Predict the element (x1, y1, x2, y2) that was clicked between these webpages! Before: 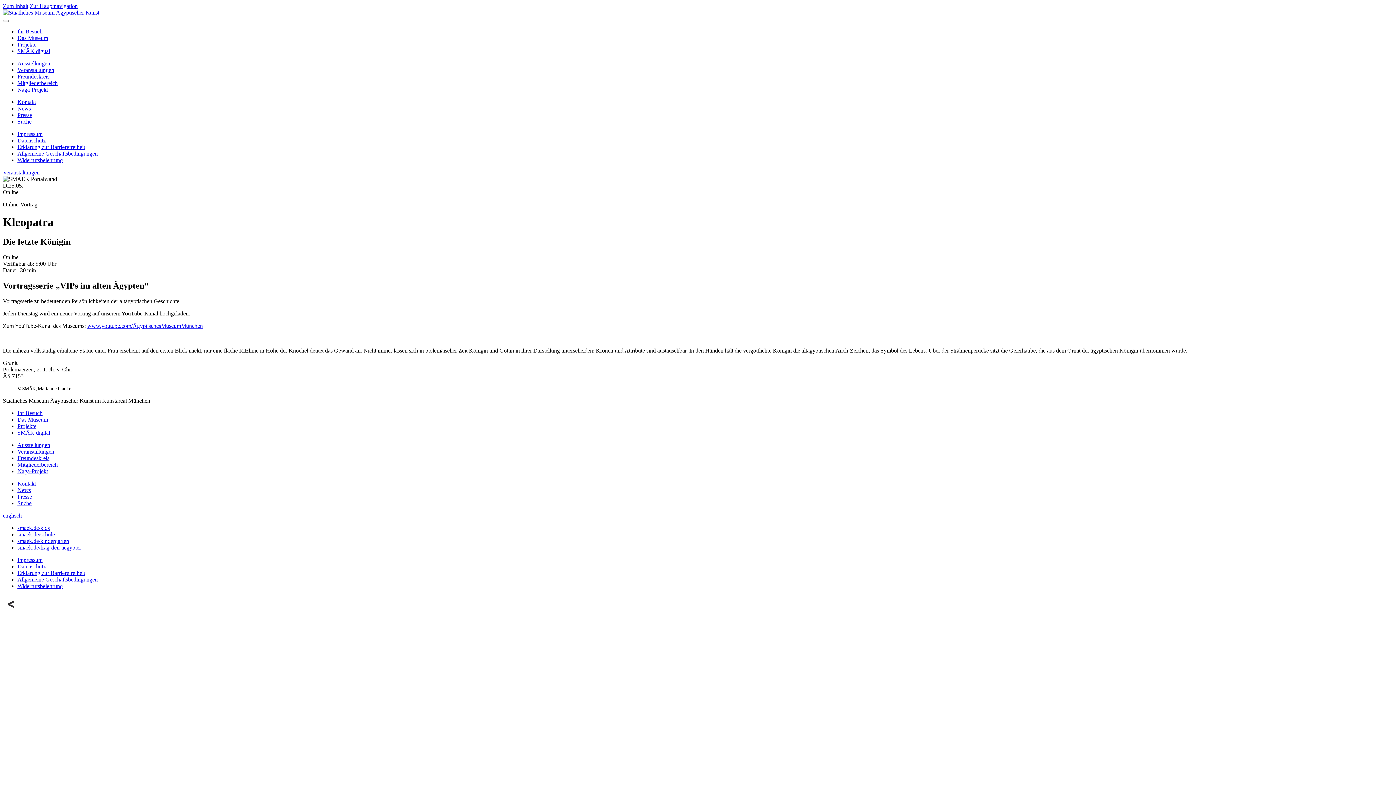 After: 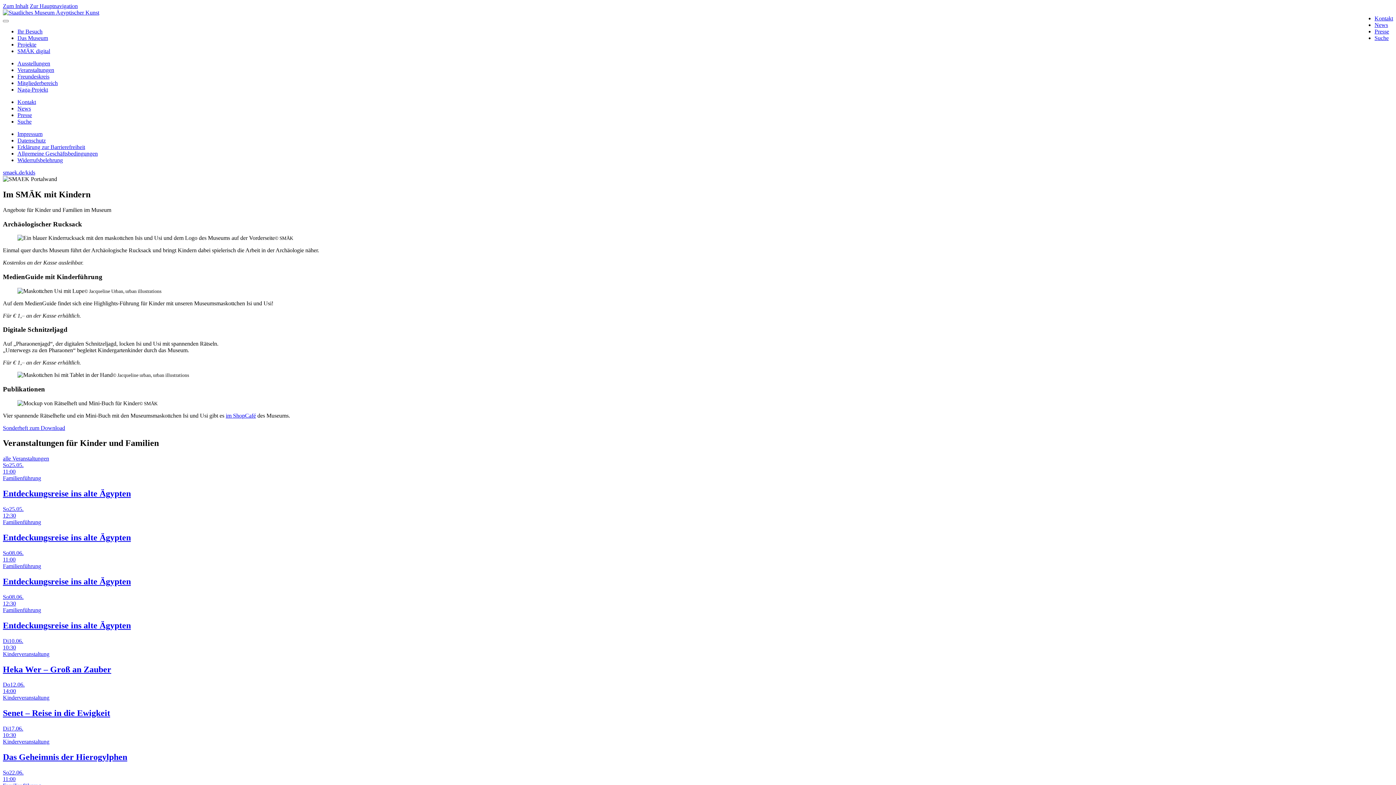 Action: label: smaek.de/kids bbox: (17, 524, 49, 531)